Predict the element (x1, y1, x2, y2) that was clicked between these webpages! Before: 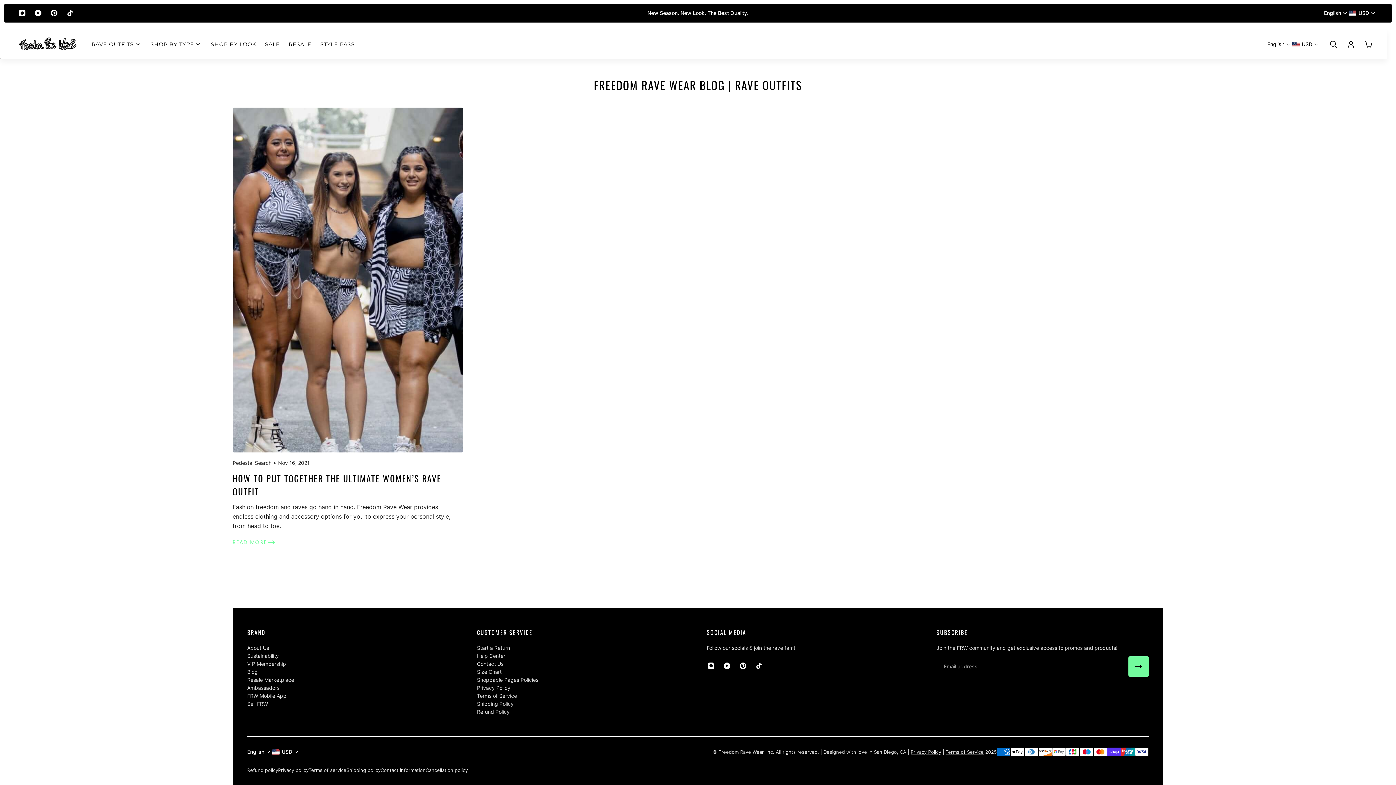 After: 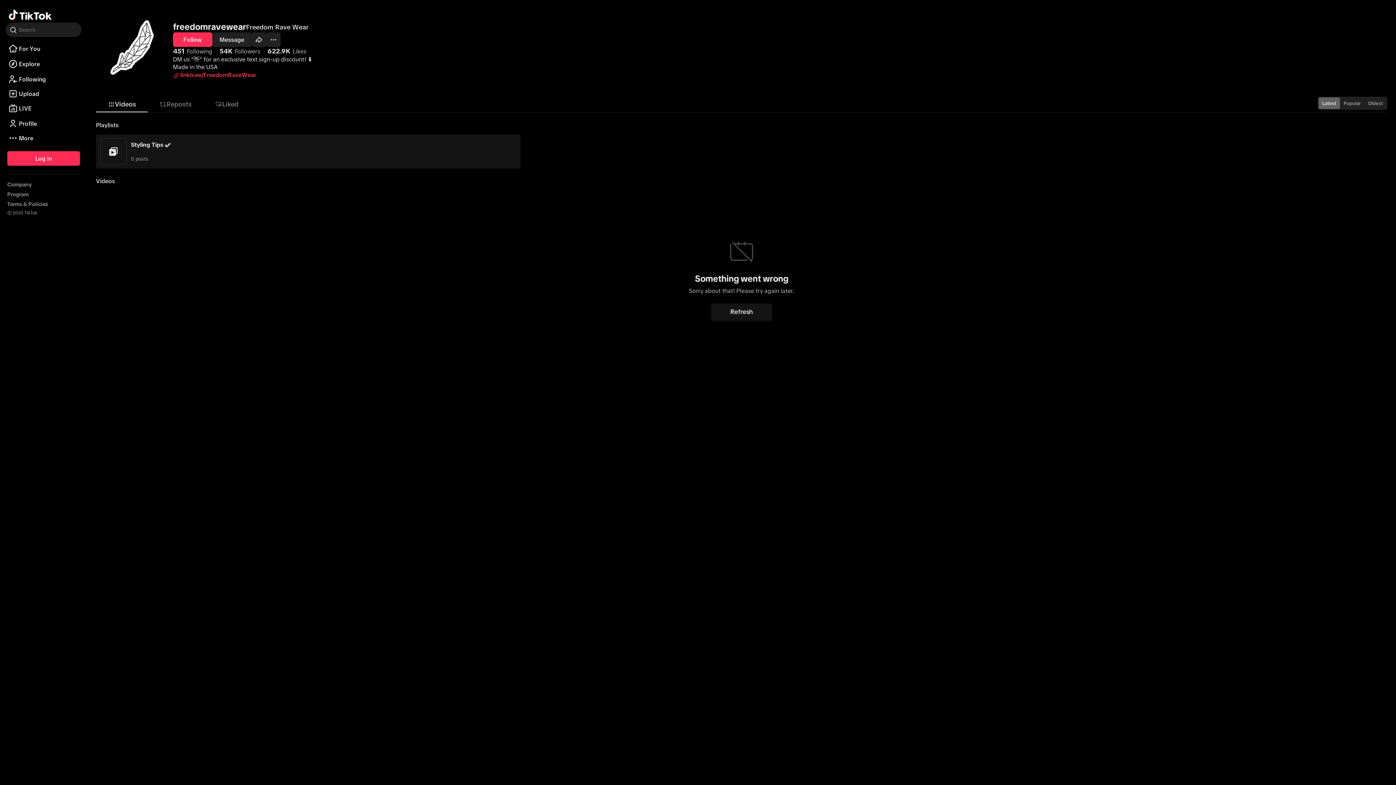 Action: bbox: (751, 658, 767, 674) label: Tiktok